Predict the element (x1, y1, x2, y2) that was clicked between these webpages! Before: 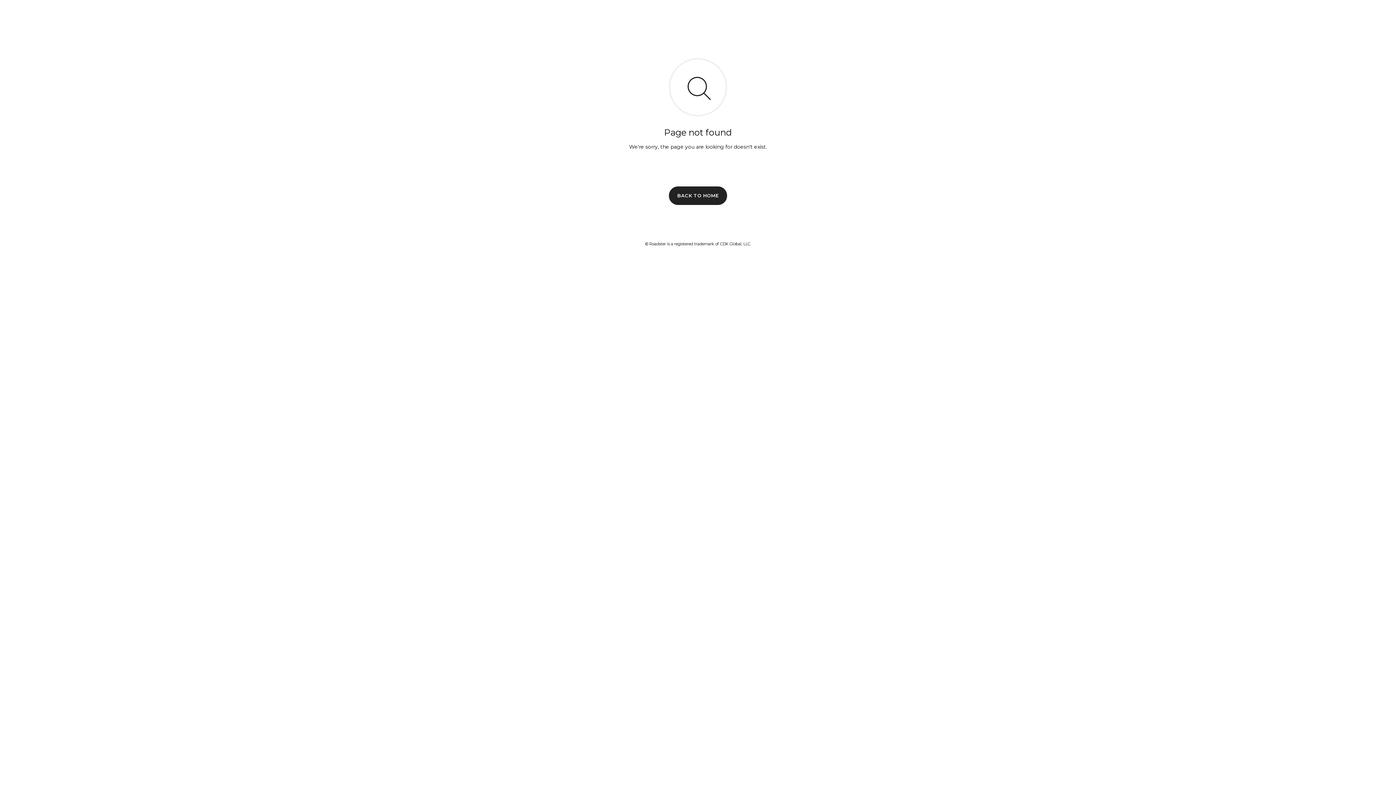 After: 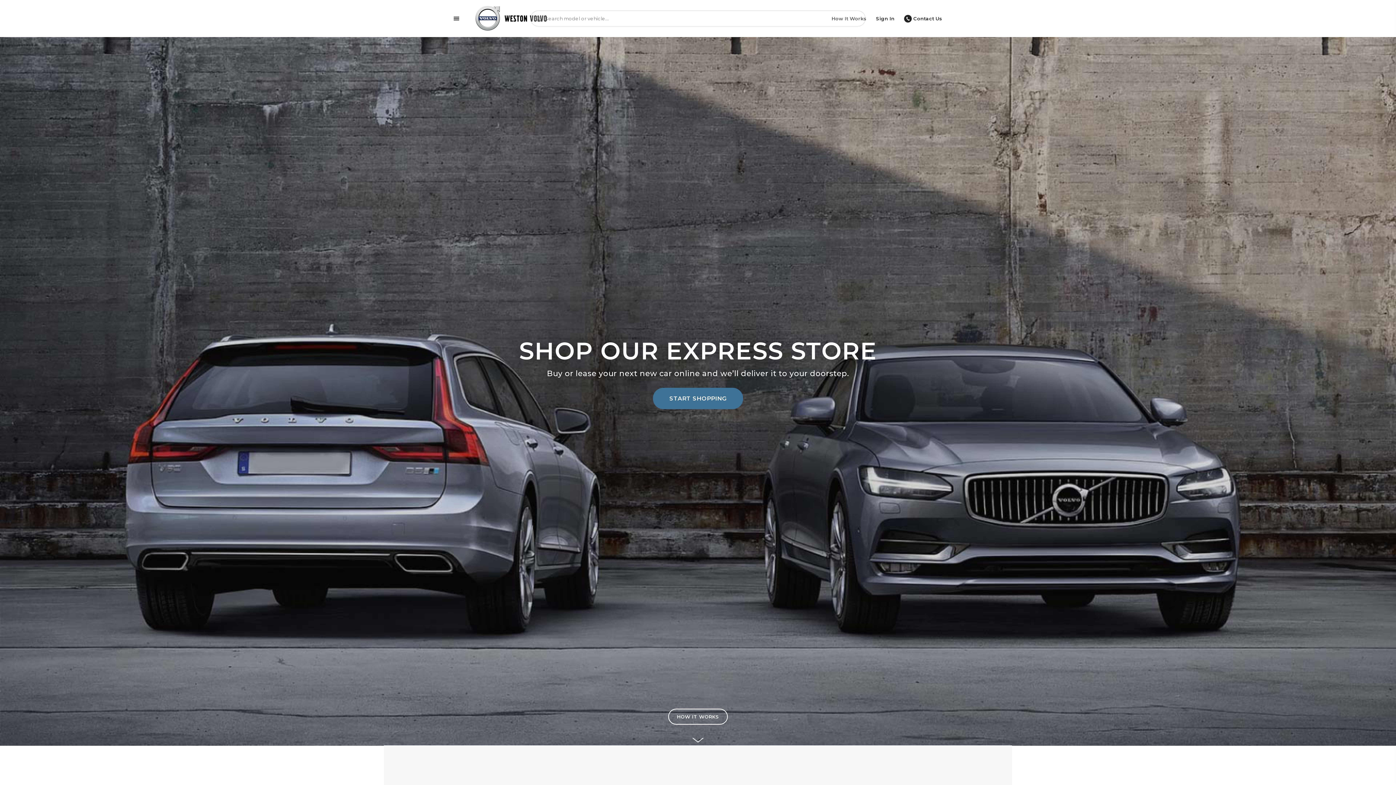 Action: label: BACK TO HOME bbox: (669, 186, 727, 204)